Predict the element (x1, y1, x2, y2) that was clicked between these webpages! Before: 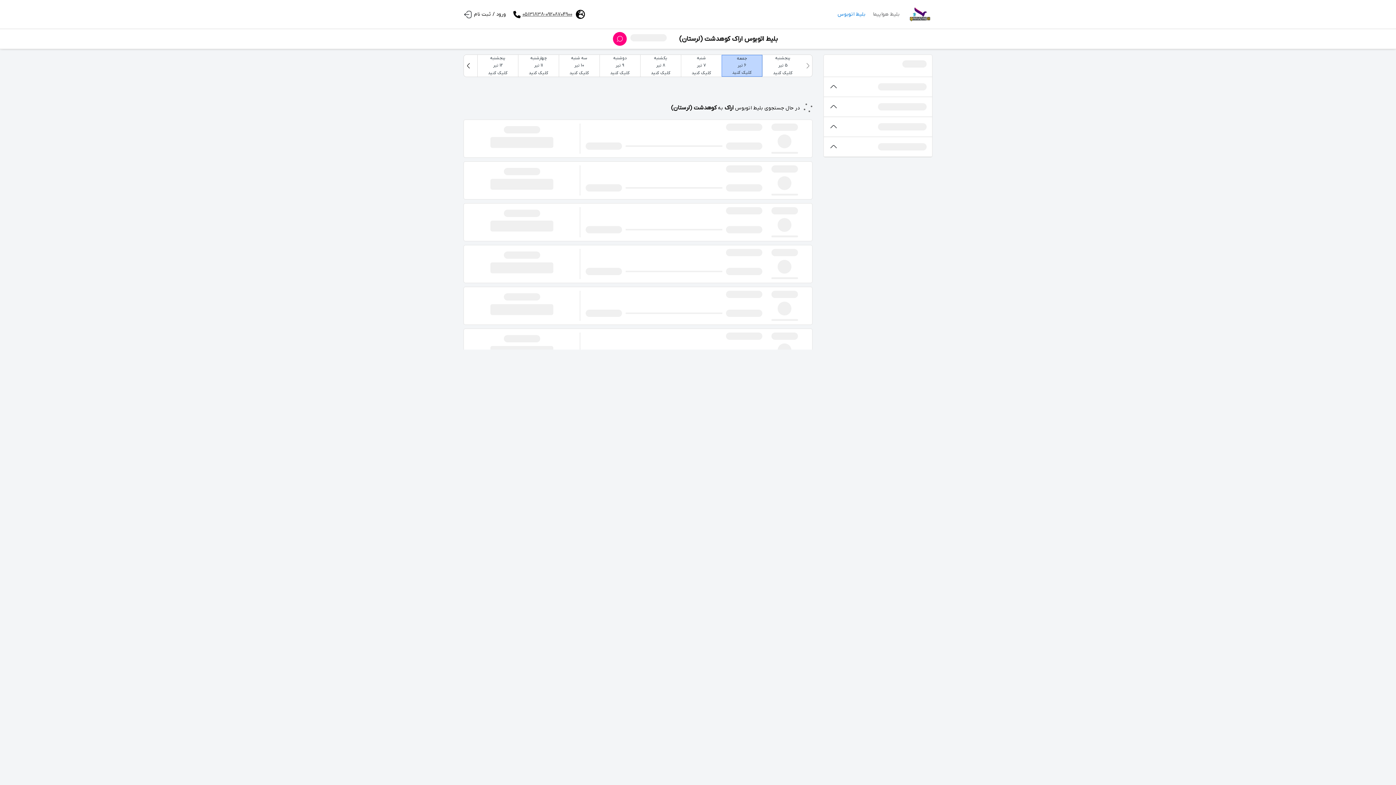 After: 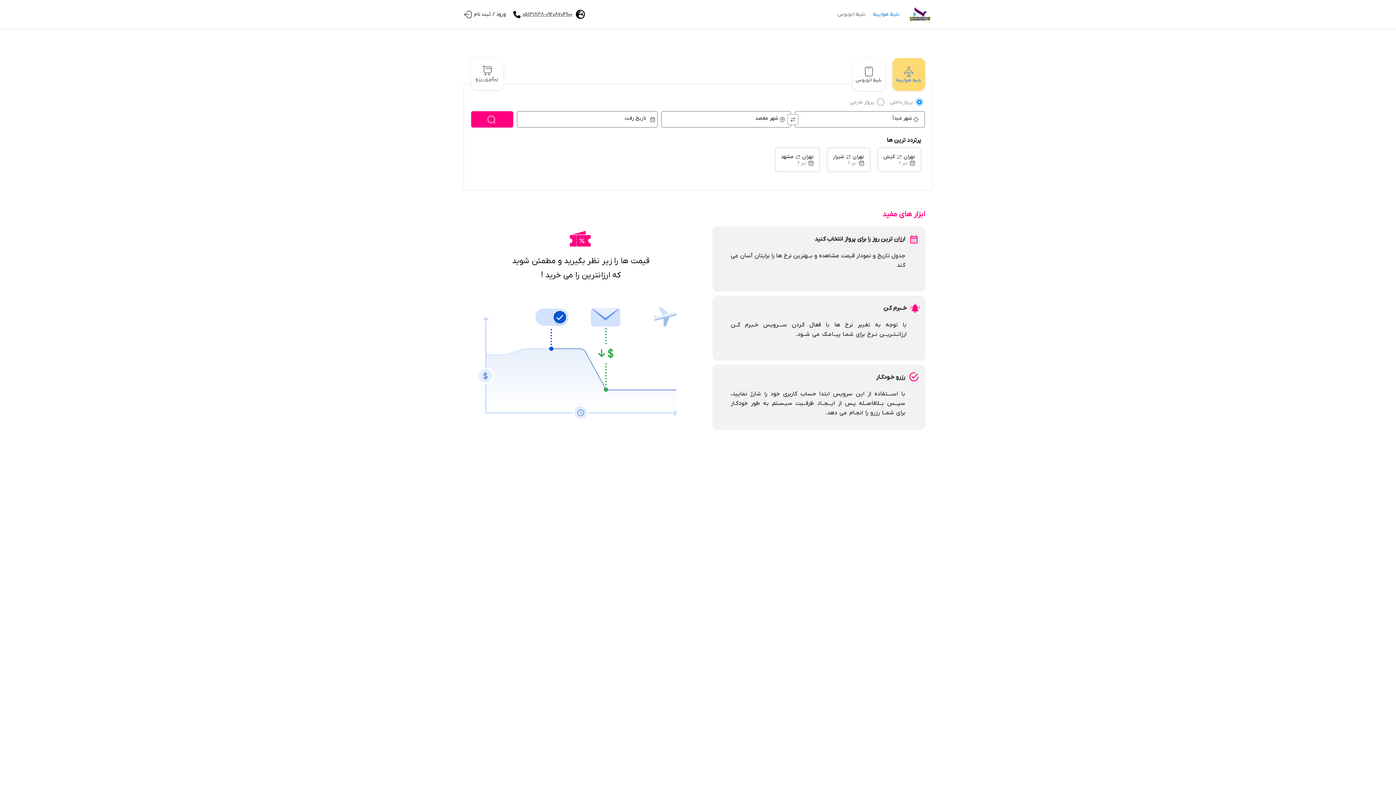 Action: label: بلیط هواپیما bbox: (869, 9, 903, 18)